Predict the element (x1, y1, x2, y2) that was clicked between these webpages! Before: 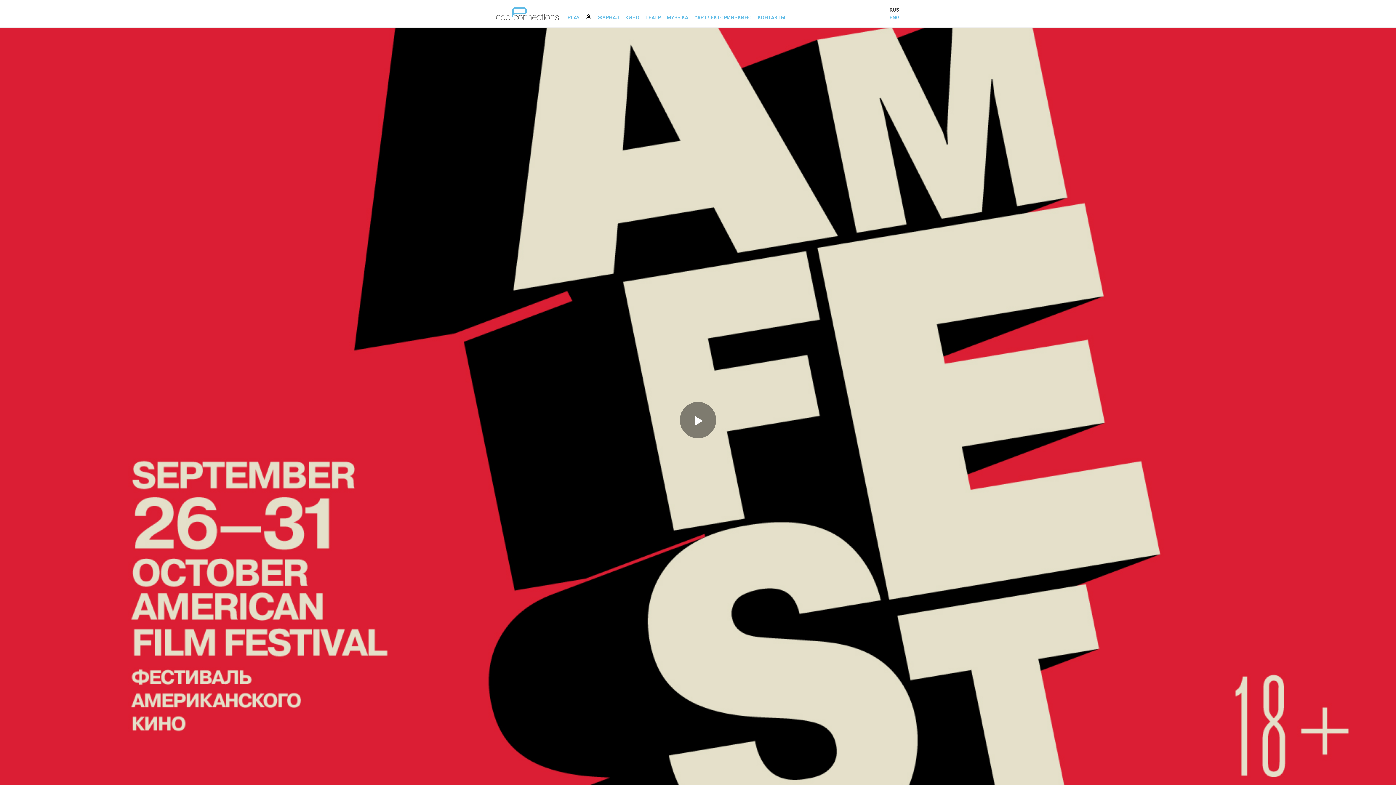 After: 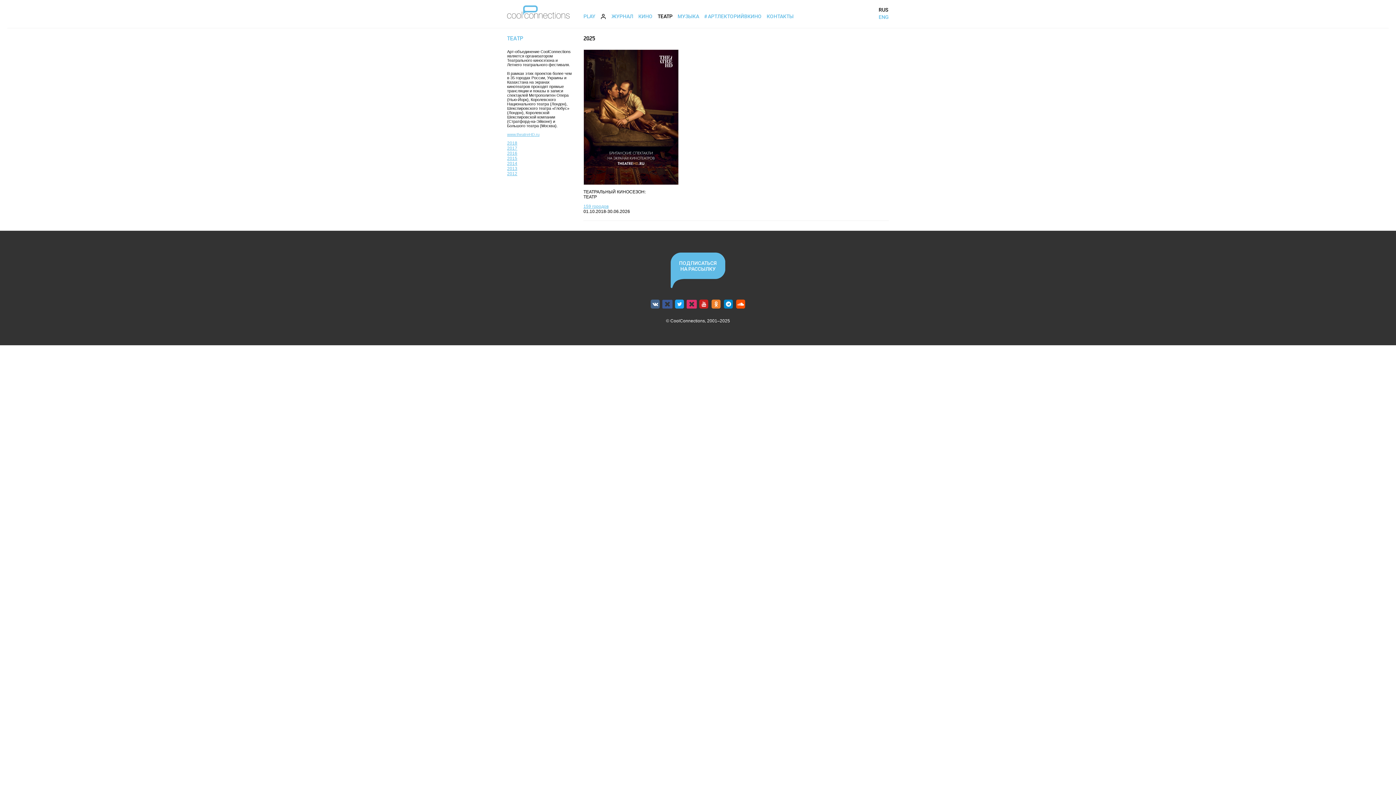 Action: bbox: (642, 10, 664, 24) label: ТЕАТР